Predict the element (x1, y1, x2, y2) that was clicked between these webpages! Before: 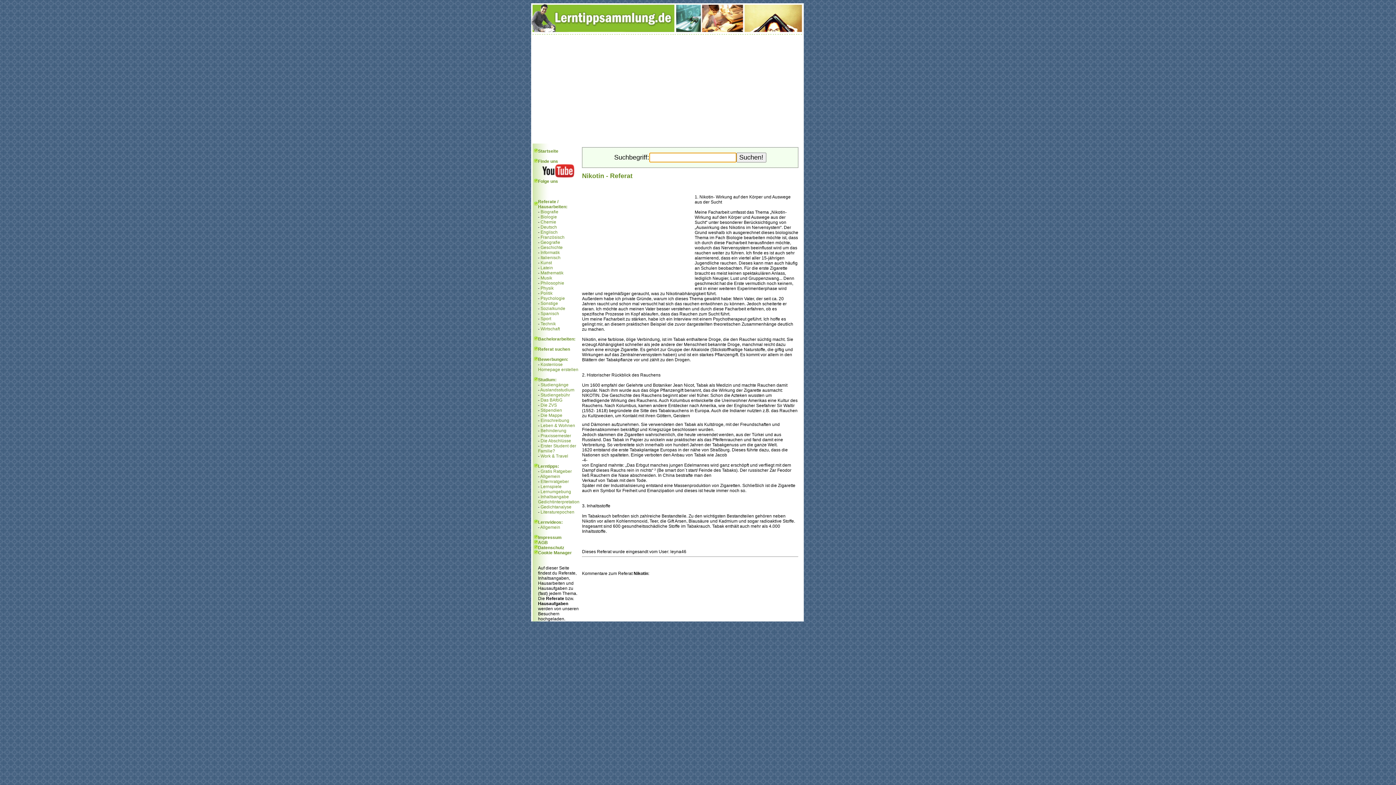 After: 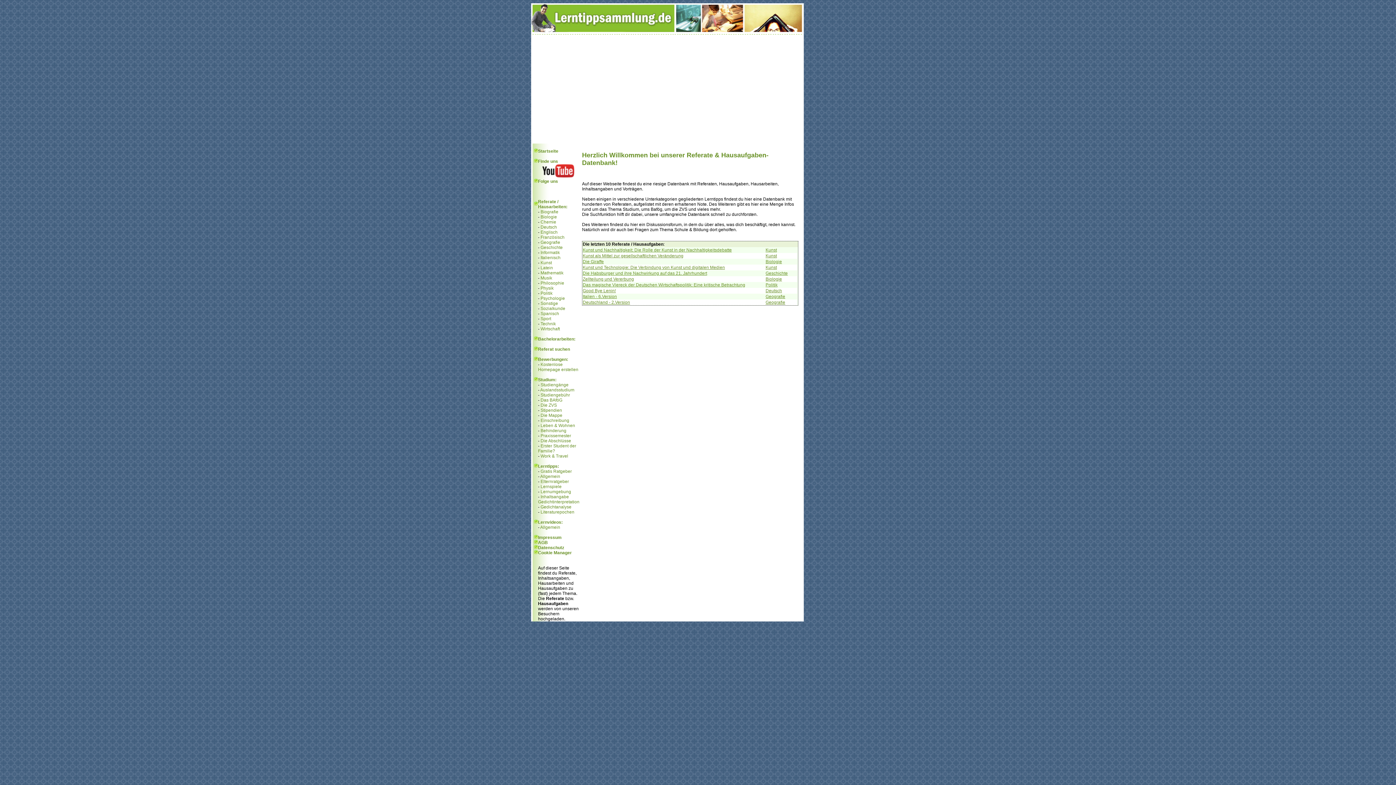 Action: bbox: (538, 148, 558, 153) label: Startseite